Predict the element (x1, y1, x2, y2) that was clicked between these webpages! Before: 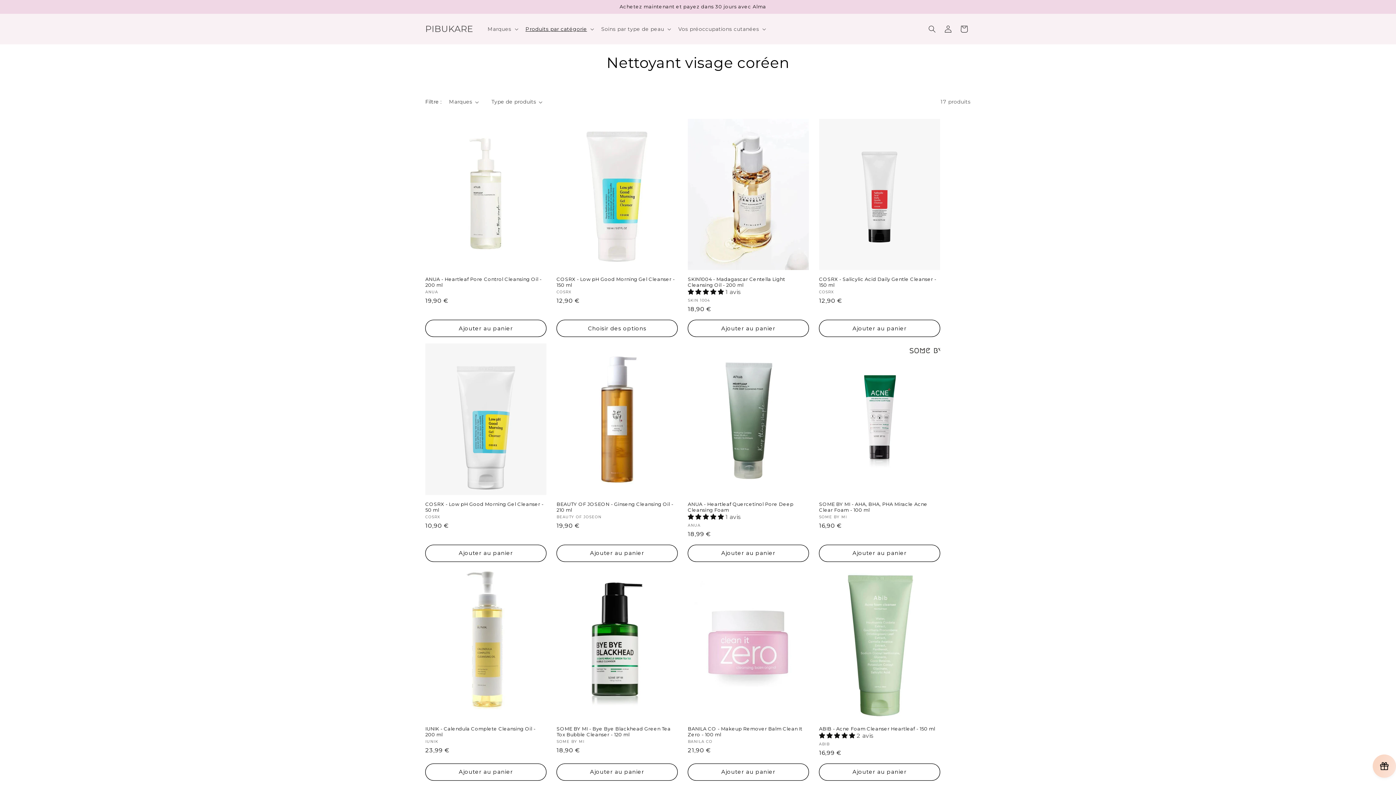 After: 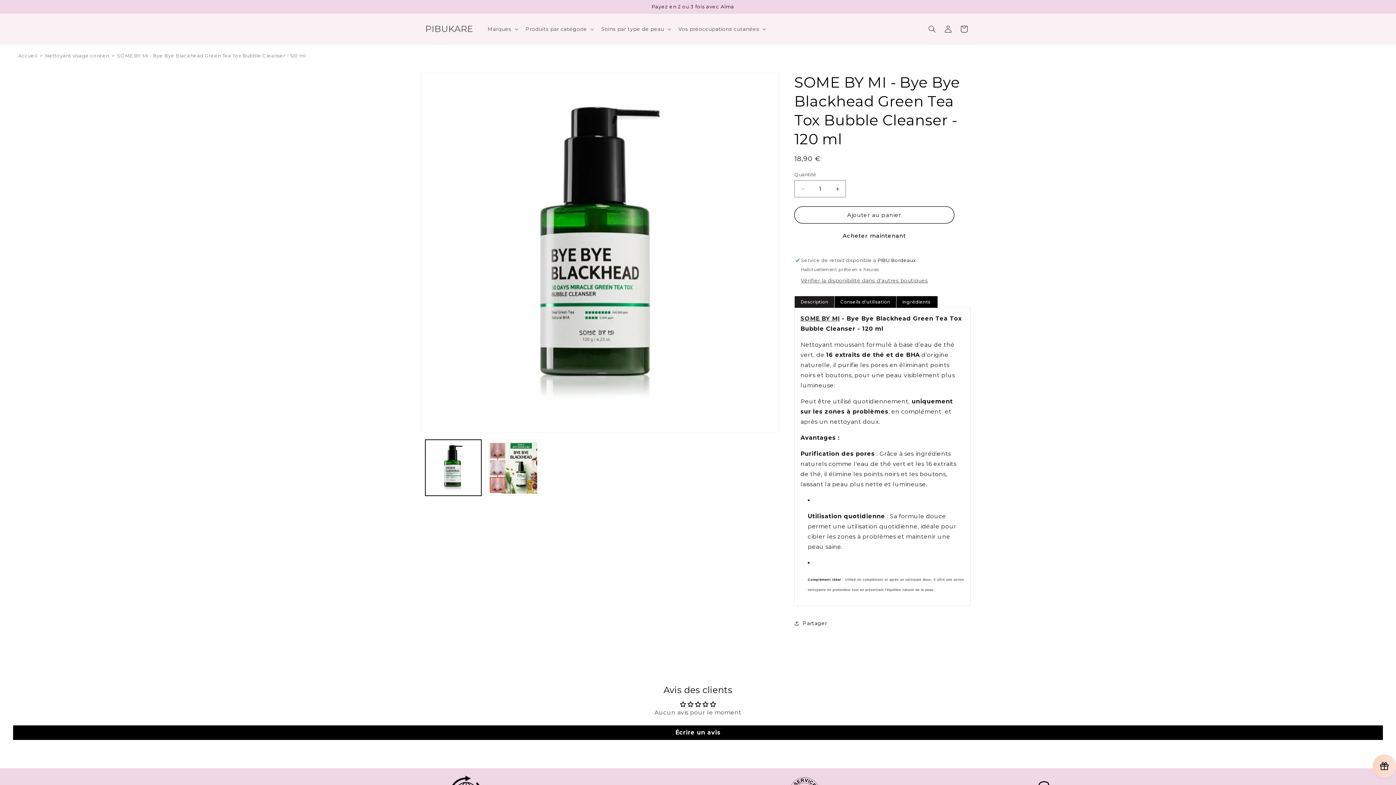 Action: label: SOME BY MI - Bye Bye Blackhead Green Tea Tox Bubble Cleanser - 120 ml bbox: (556, 726, 677, 737)